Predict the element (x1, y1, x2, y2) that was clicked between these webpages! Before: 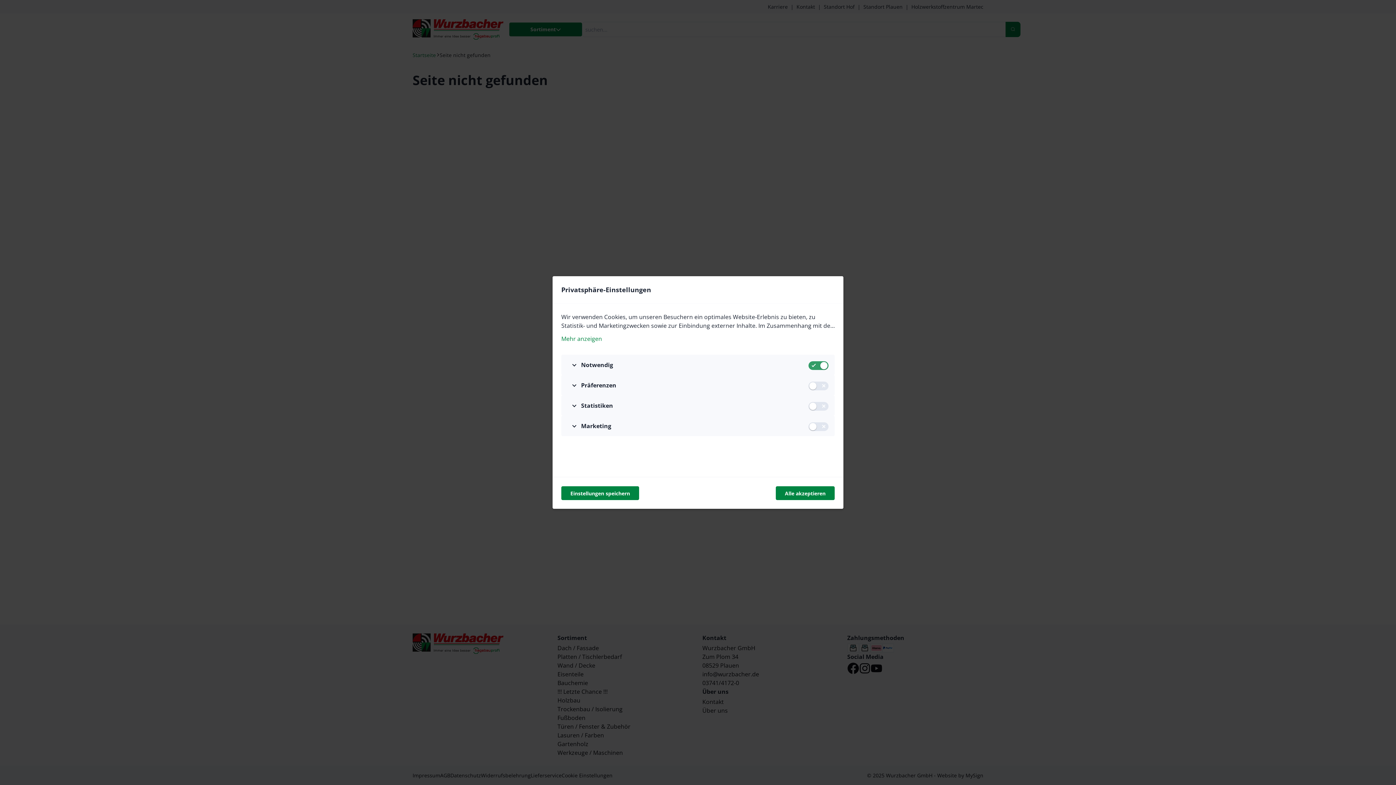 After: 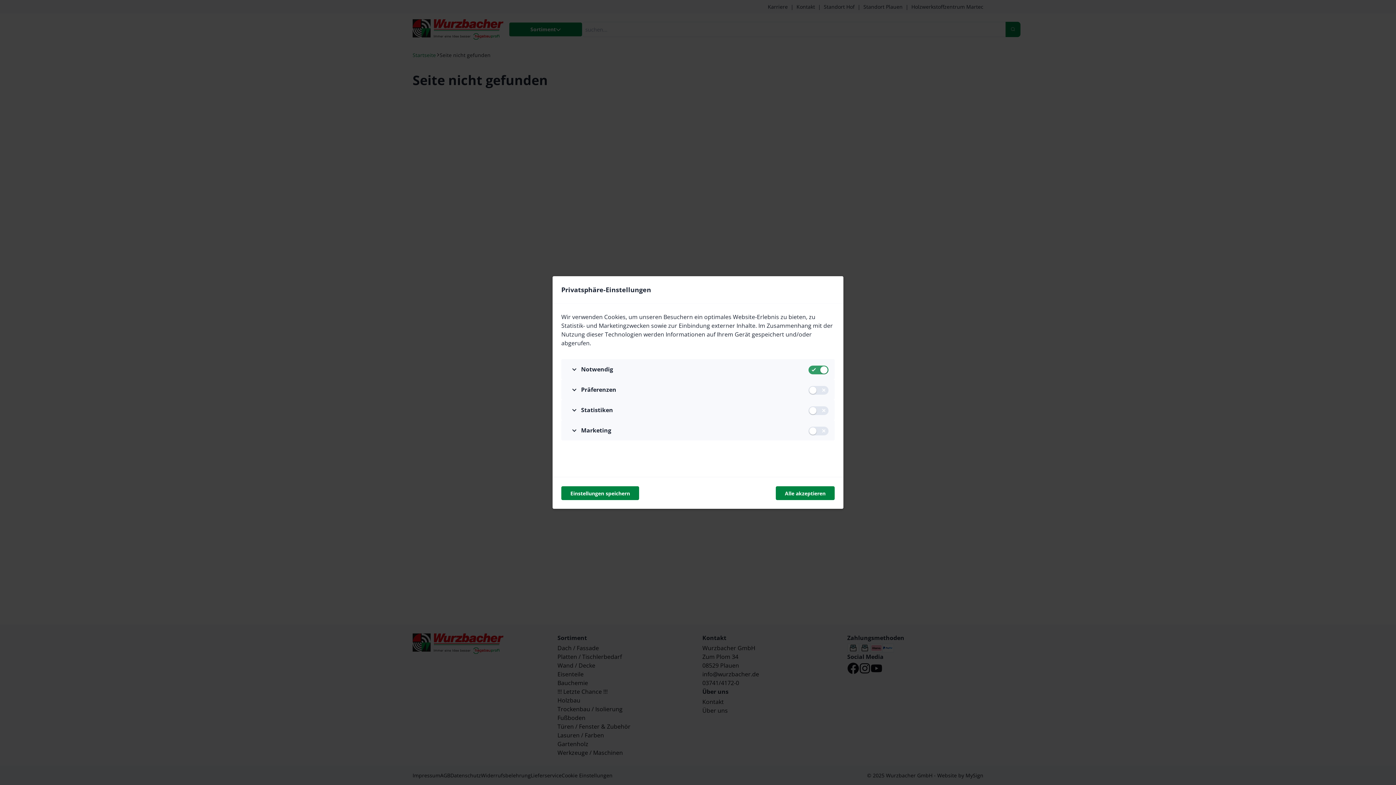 Action: label: Mehr anzeigen bbox: (561, 334, 834, 343)